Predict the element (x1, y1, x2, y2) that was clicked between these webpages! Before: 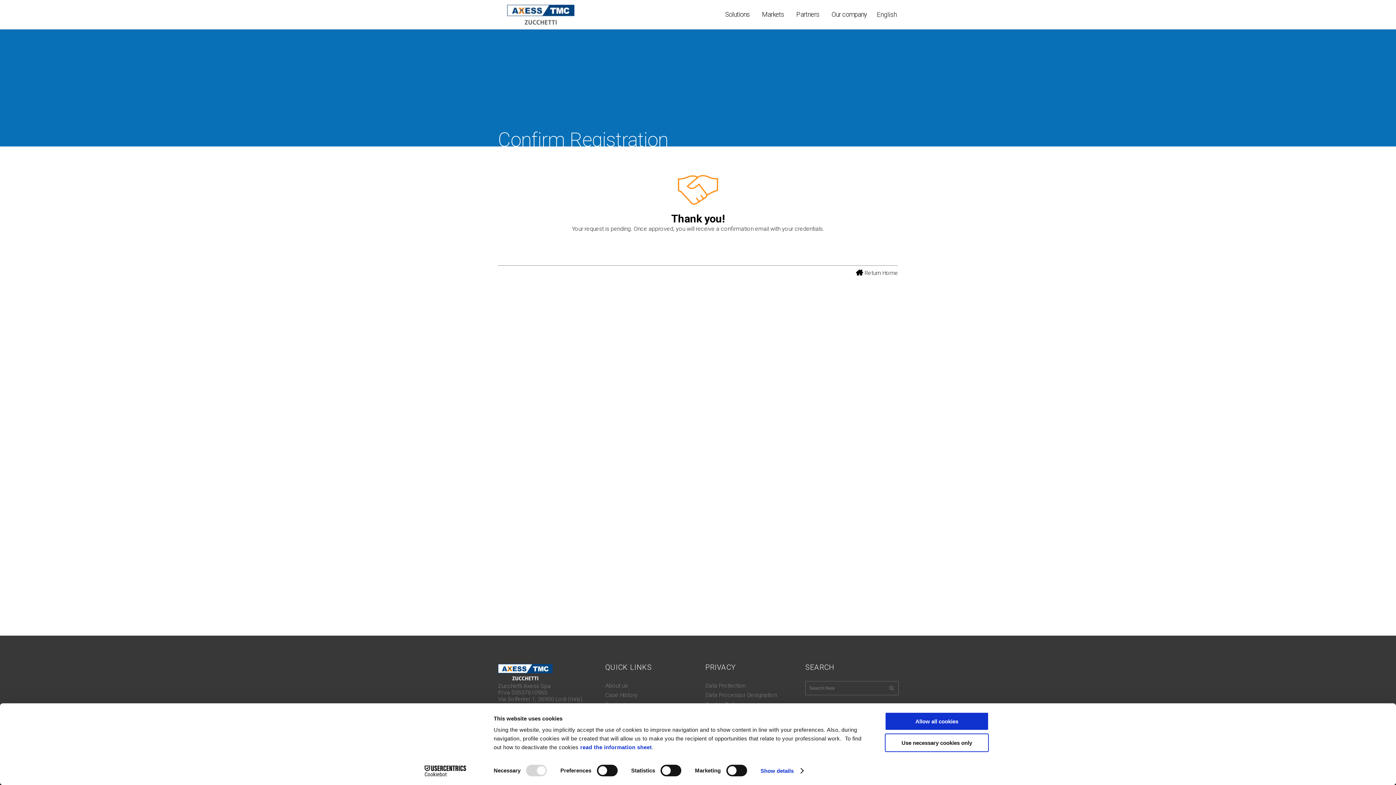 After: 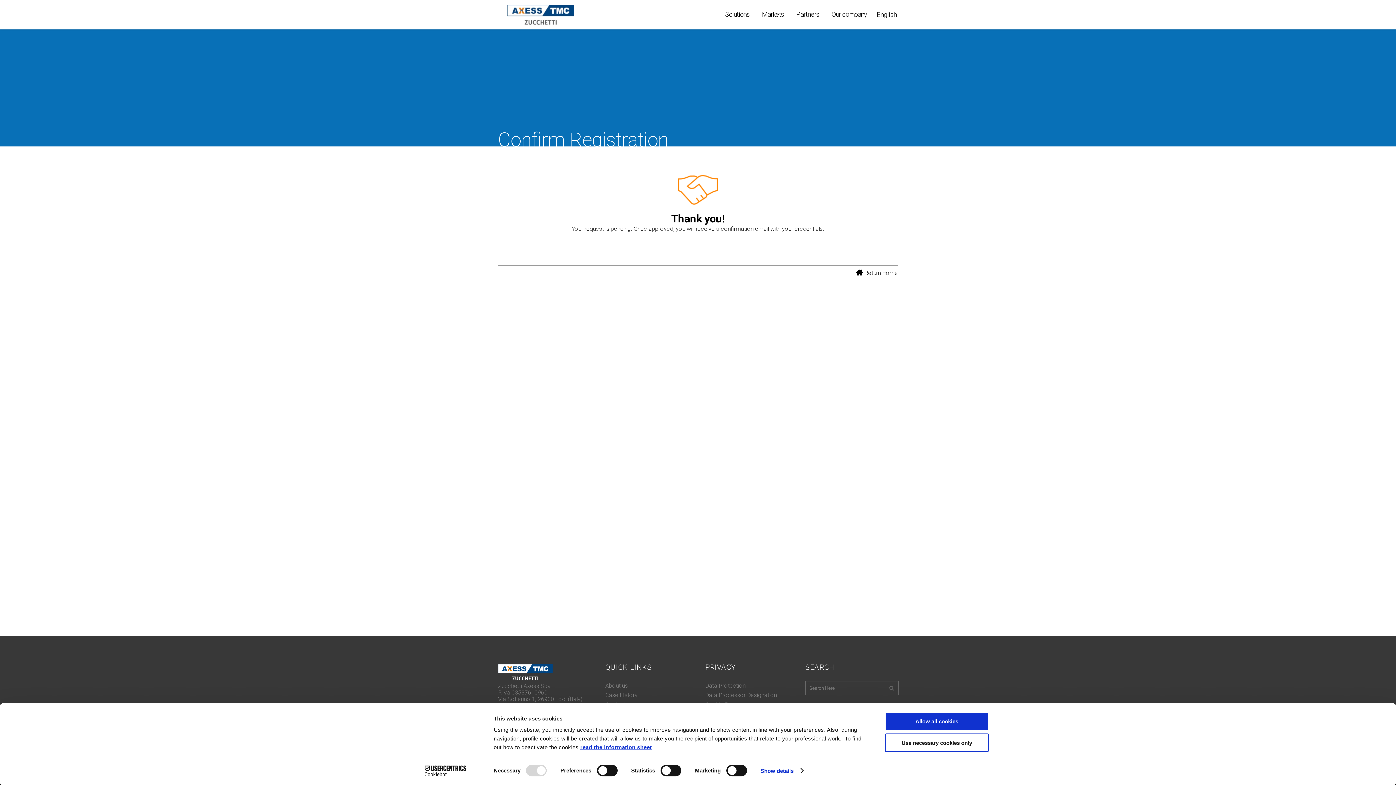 Action: bbox: (580, 744, 652, 750) label: read the information sheet